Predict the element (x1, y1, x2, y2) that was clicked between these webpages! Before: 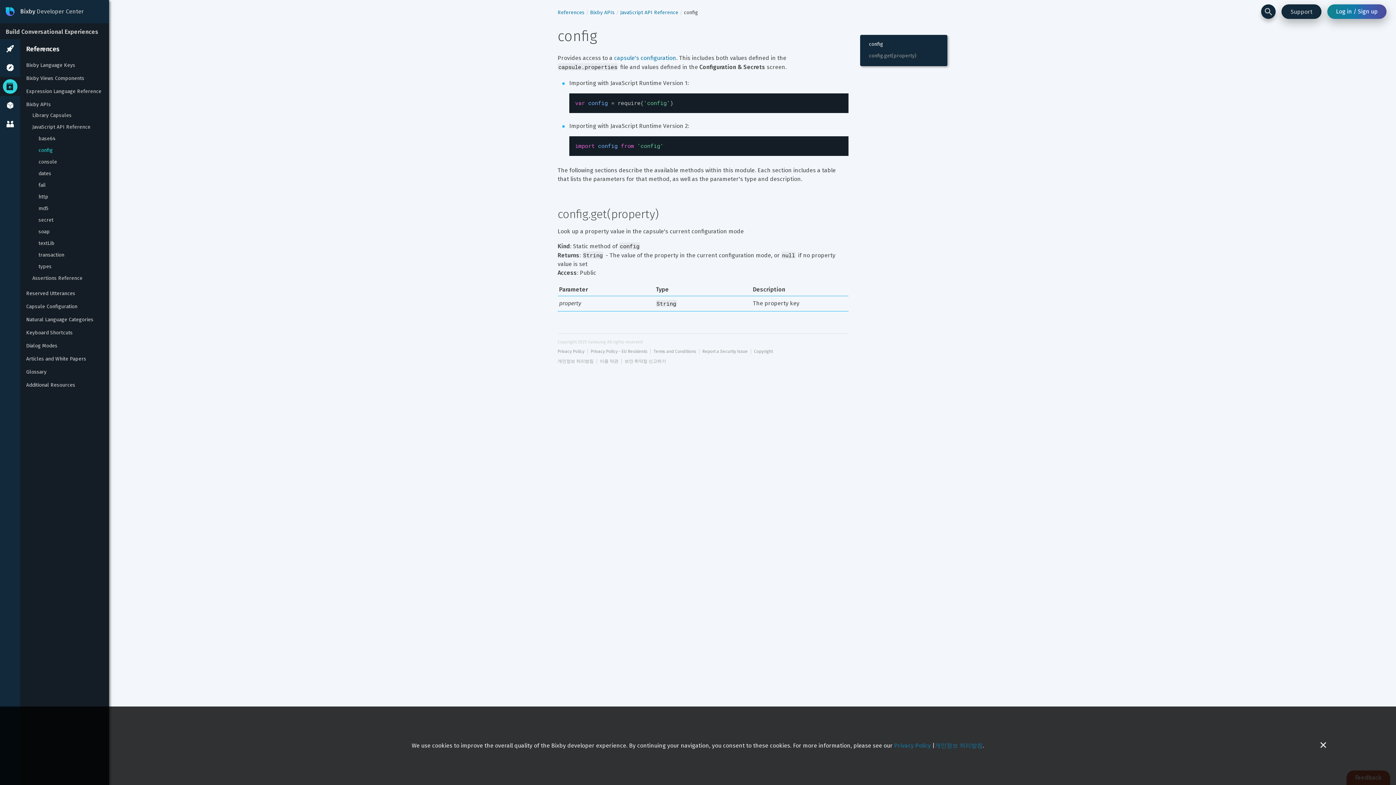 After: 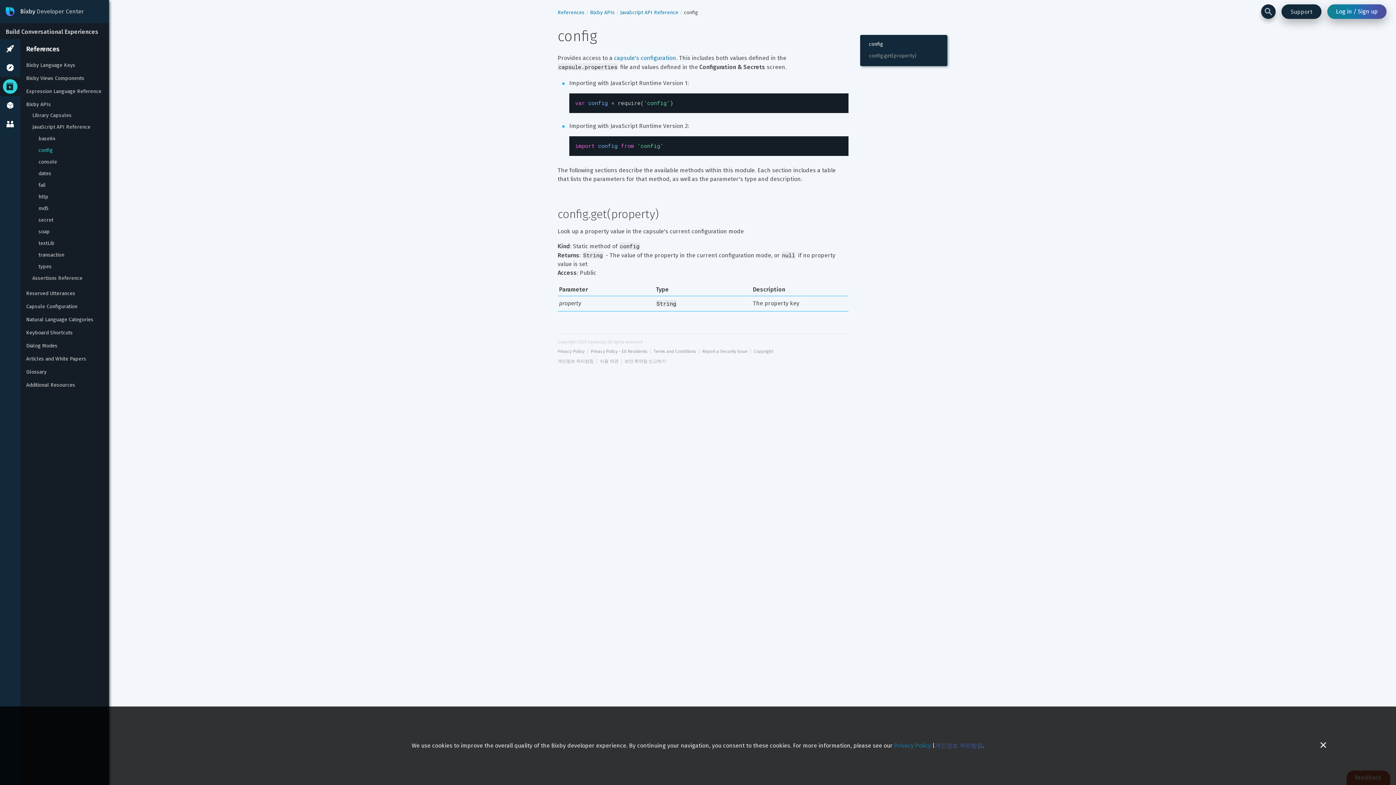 Action: bbox: (935, 742, 983, 749) label: 개인정보 처리방침